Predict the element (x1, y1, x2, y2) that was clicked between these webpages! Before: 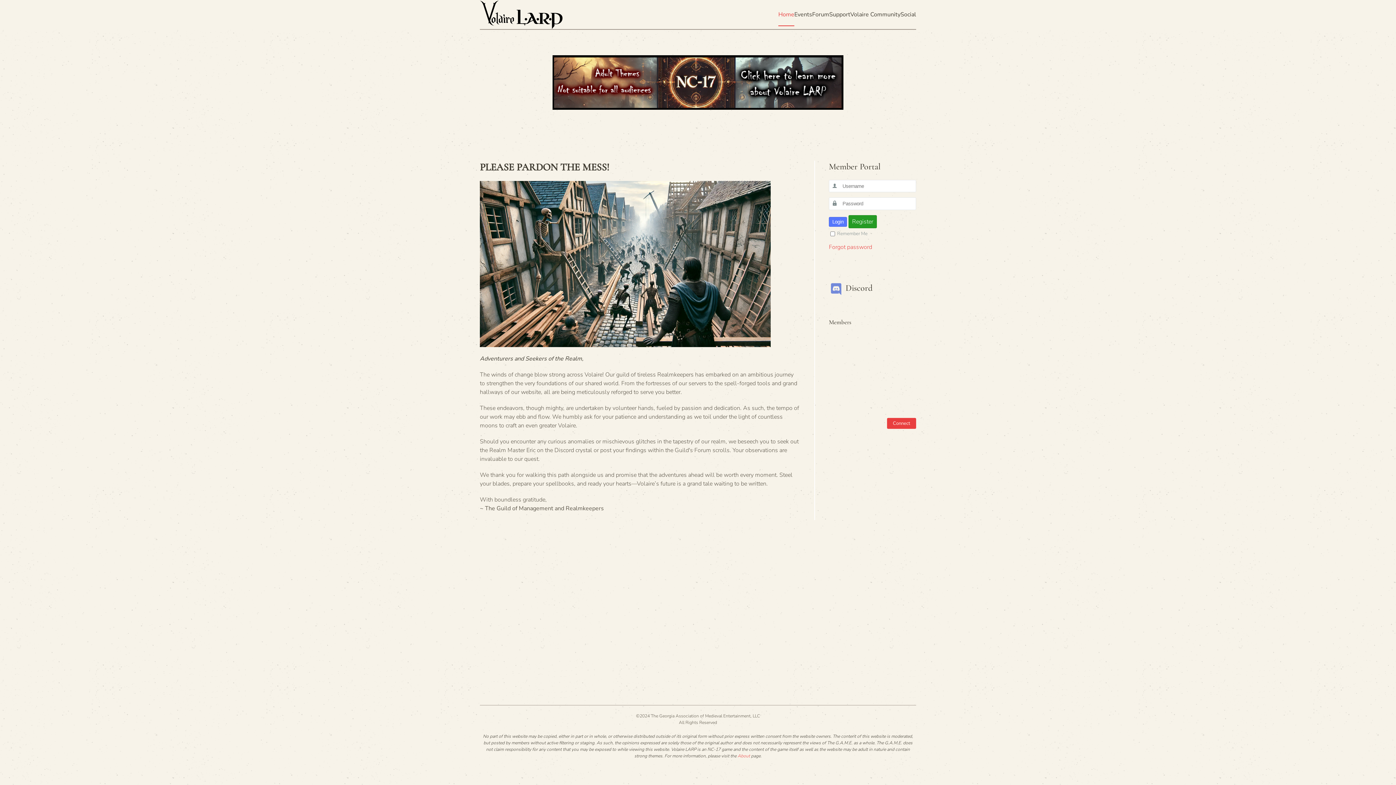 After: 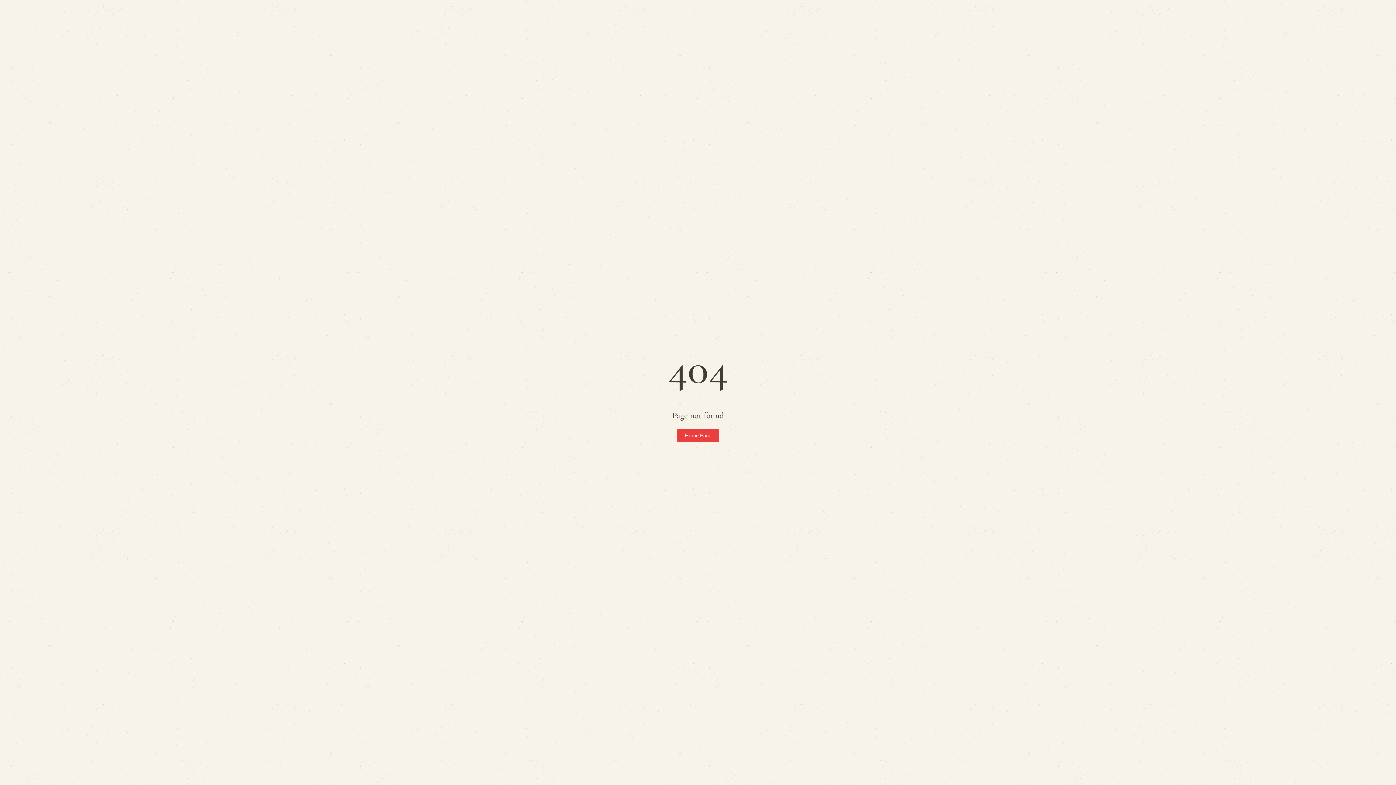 Action: bbox: (737, 753, 750, 759) label: About